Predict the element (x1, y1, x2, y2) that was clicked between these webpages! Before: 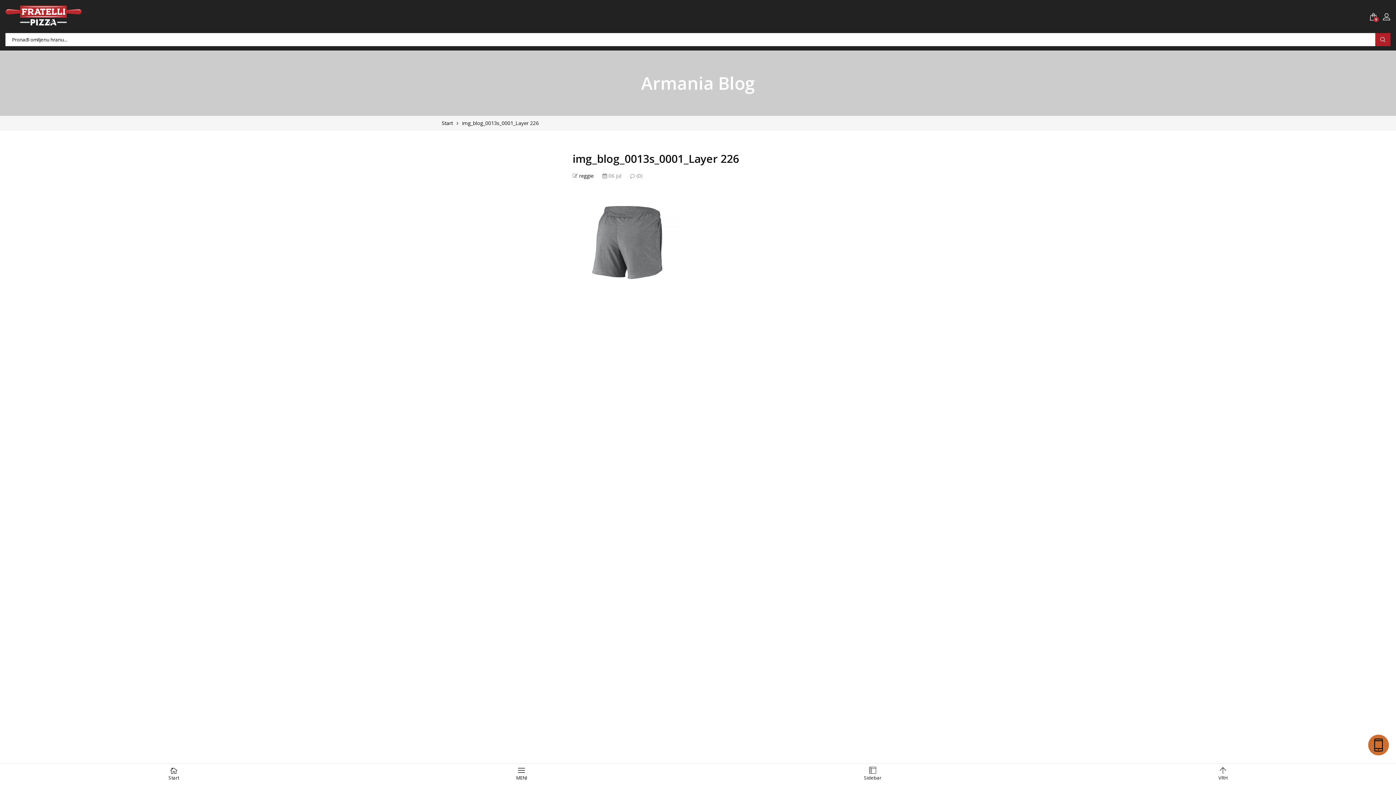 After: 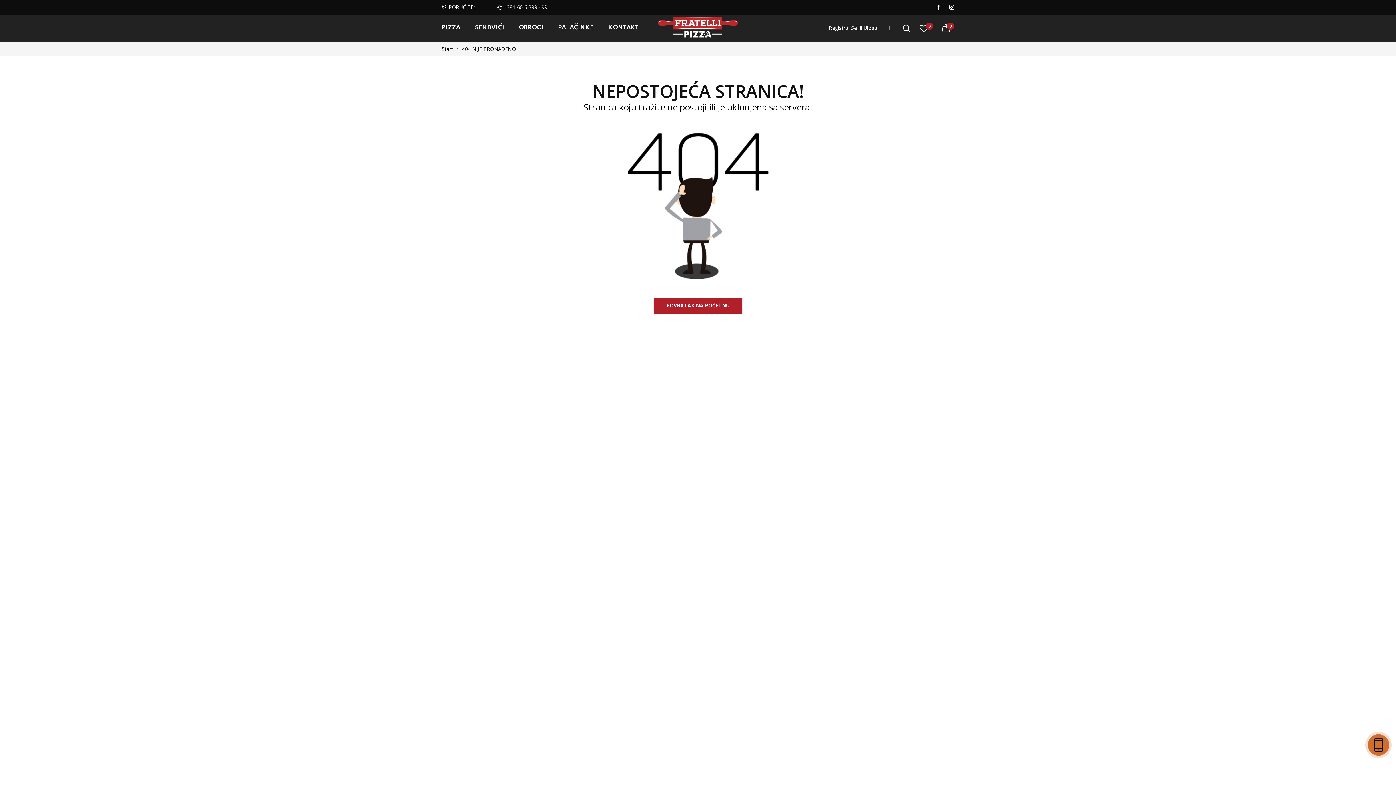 Action: label:  06 jul bbox: (602, 172, 621, 179)